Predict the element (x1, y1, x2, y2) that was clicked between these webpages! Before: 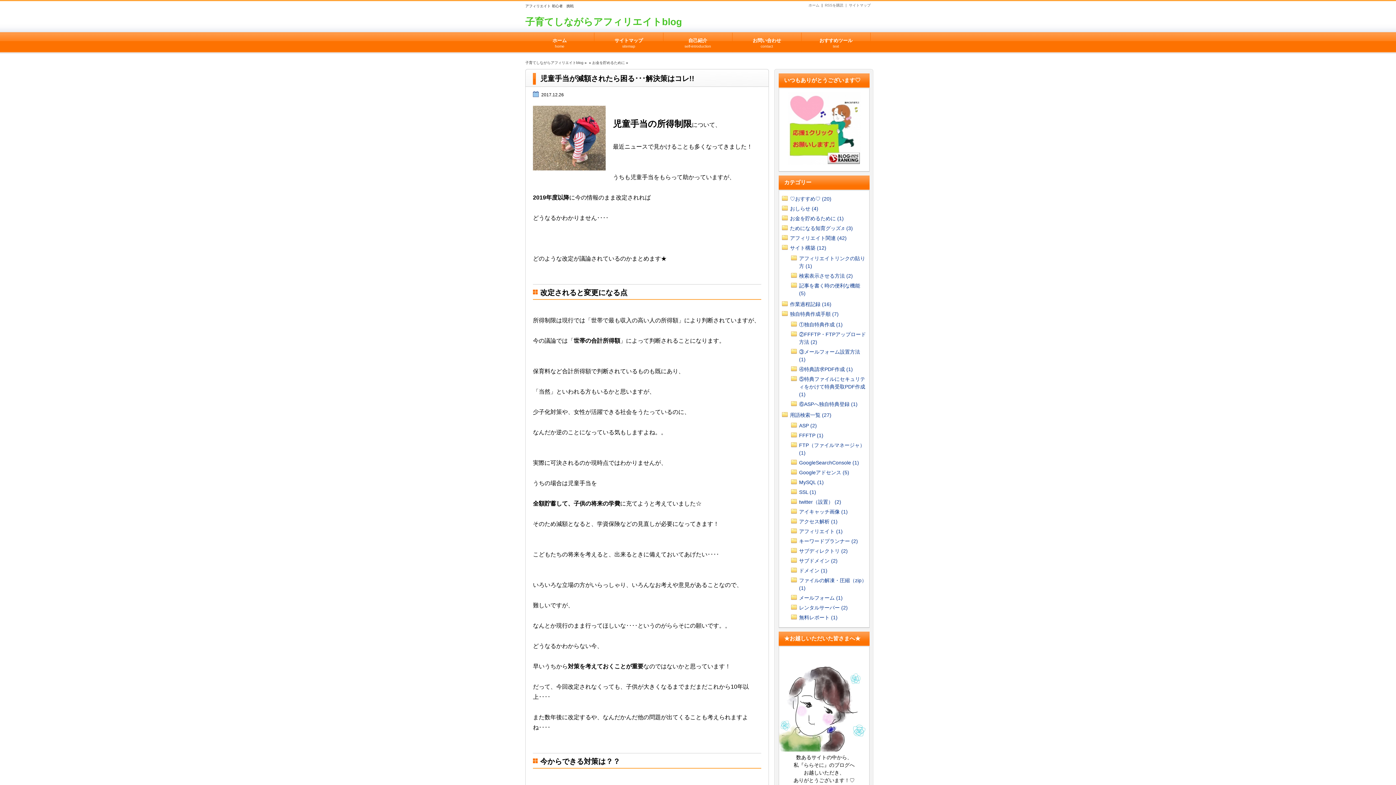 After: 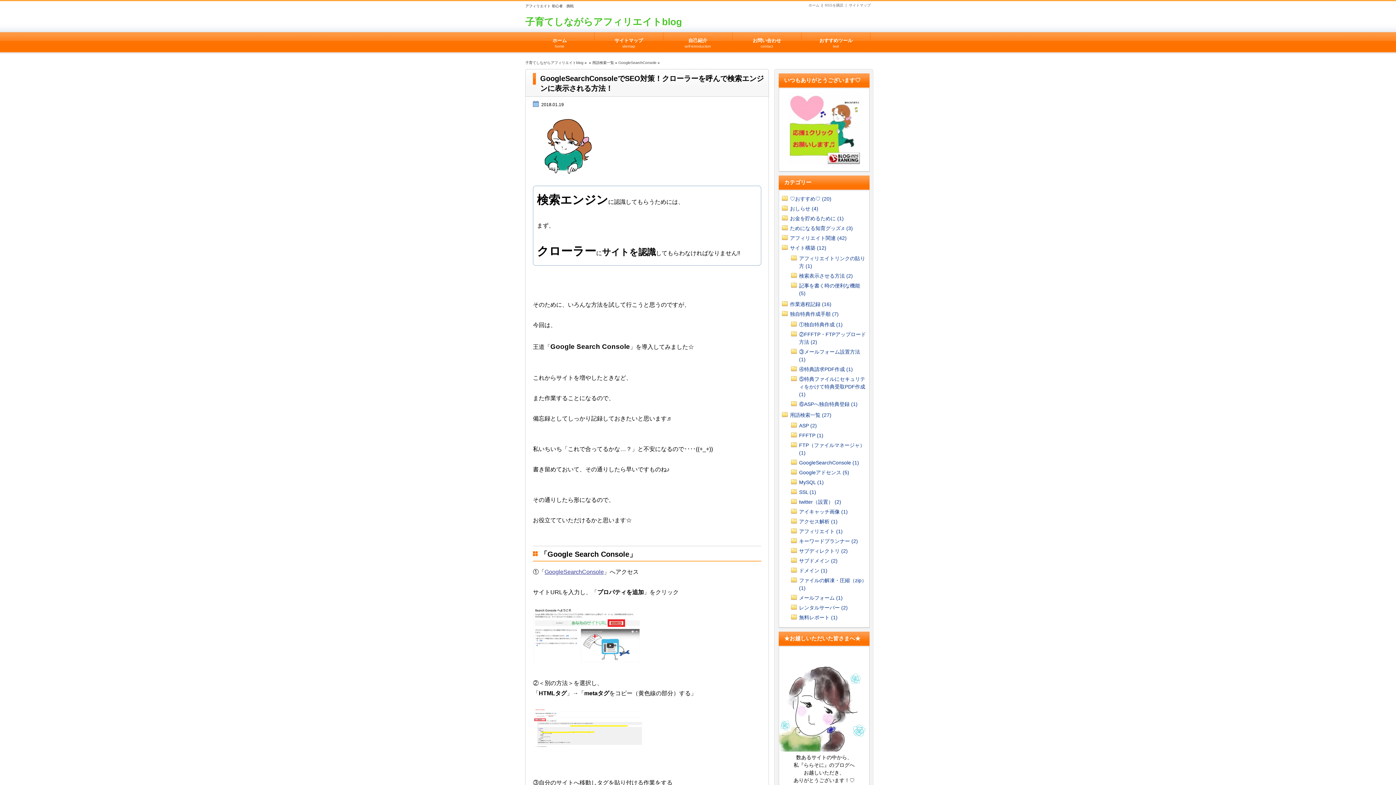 Action: label: GoogleSearchConsole (1) bbox: (799, 460, 859, 465)